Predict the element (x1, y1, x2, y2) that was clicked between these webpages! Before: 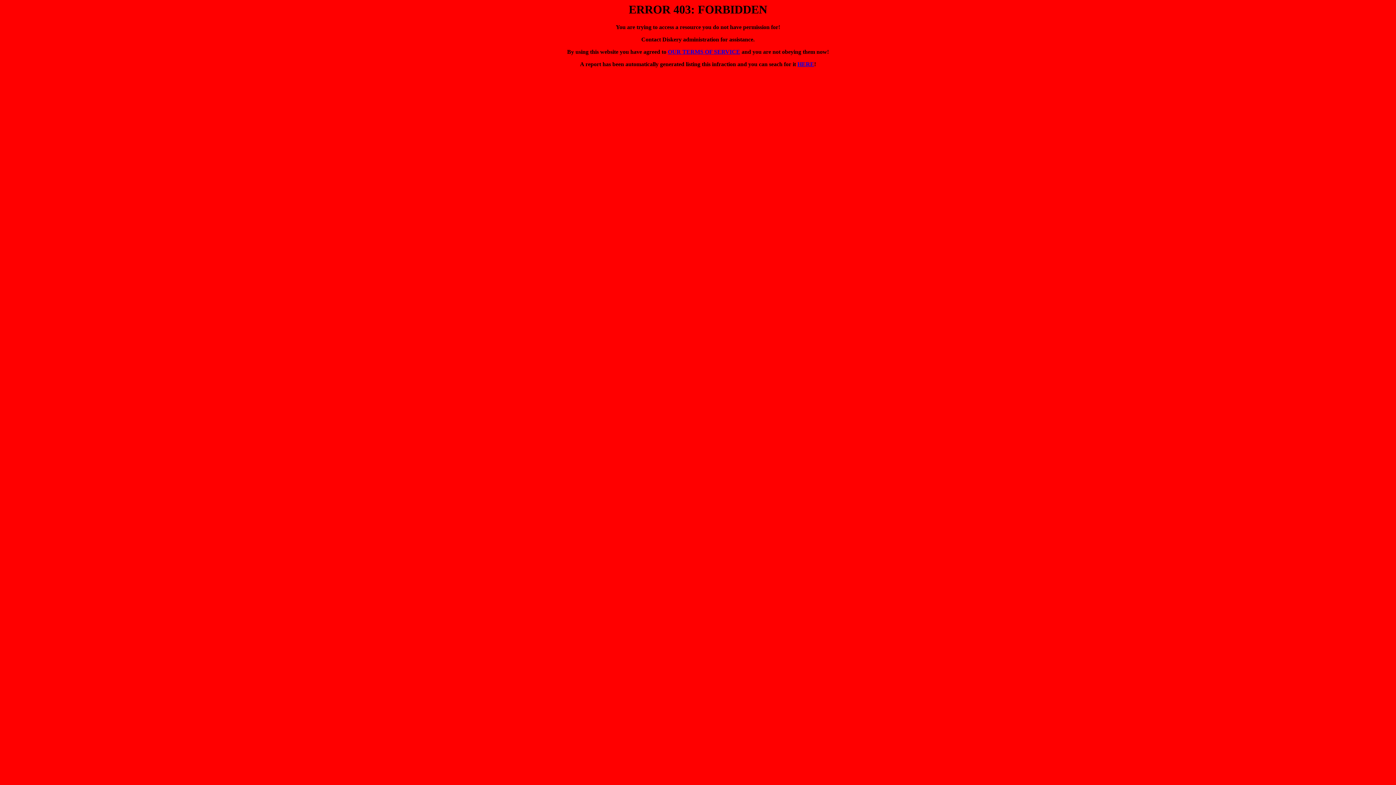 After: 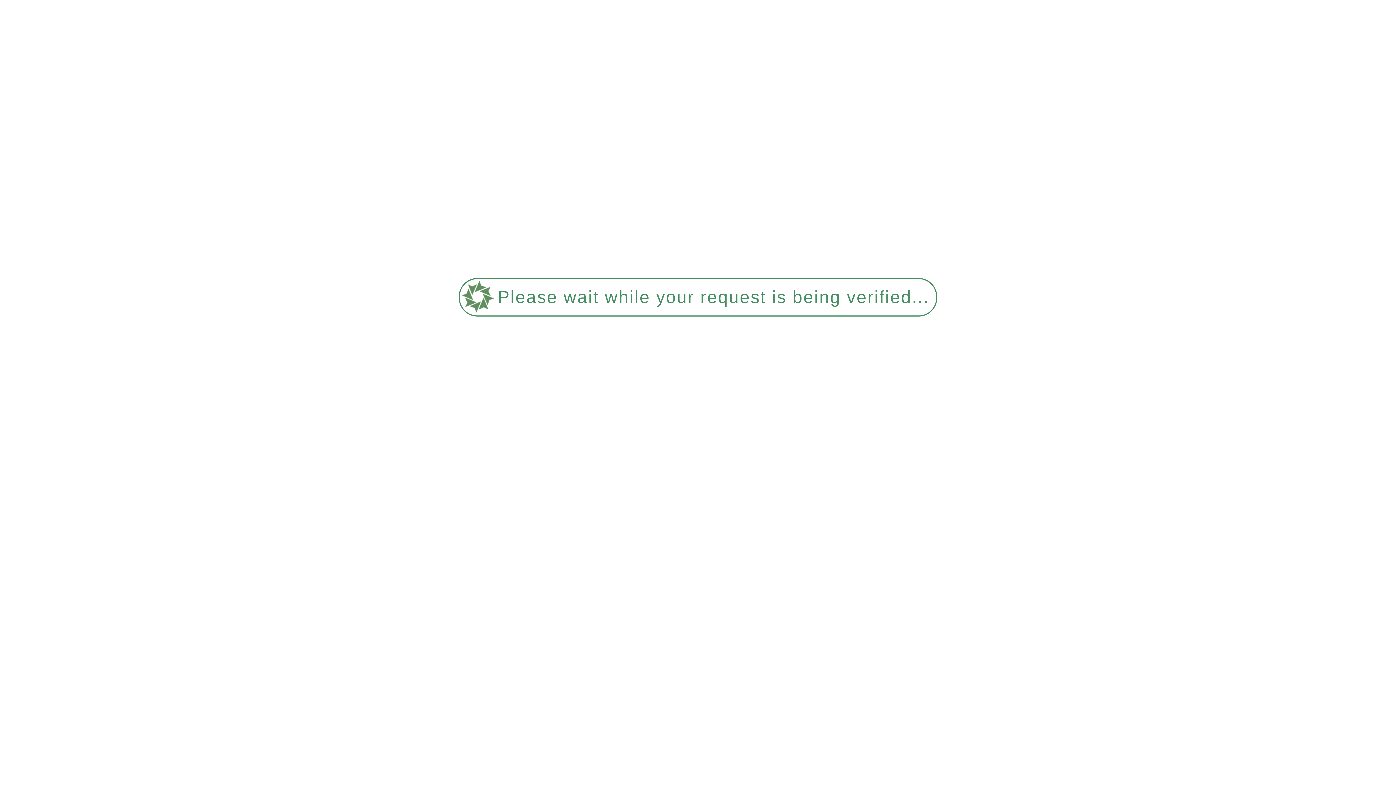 Action: bbox: (668, 48, 740, 55) label: OUR TERMS OF SERVICE